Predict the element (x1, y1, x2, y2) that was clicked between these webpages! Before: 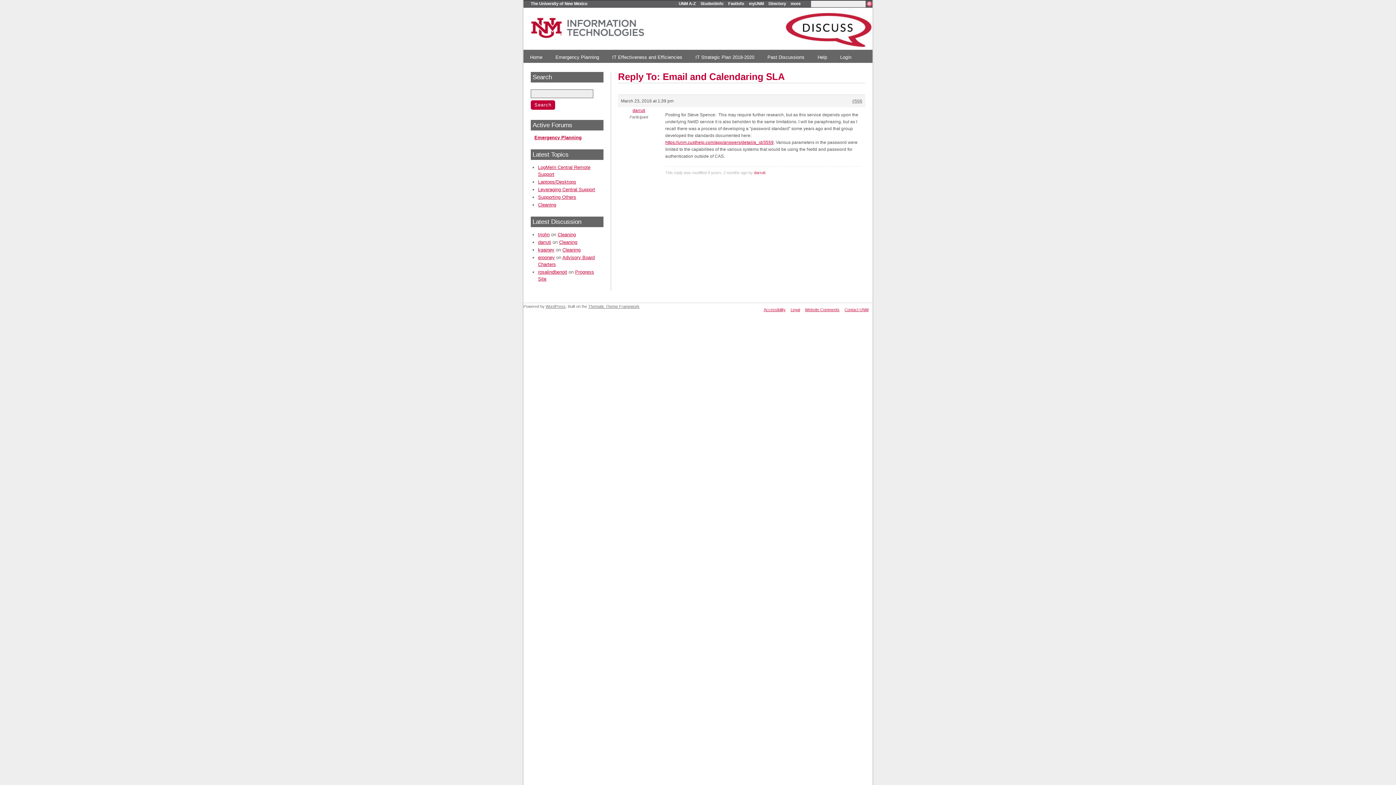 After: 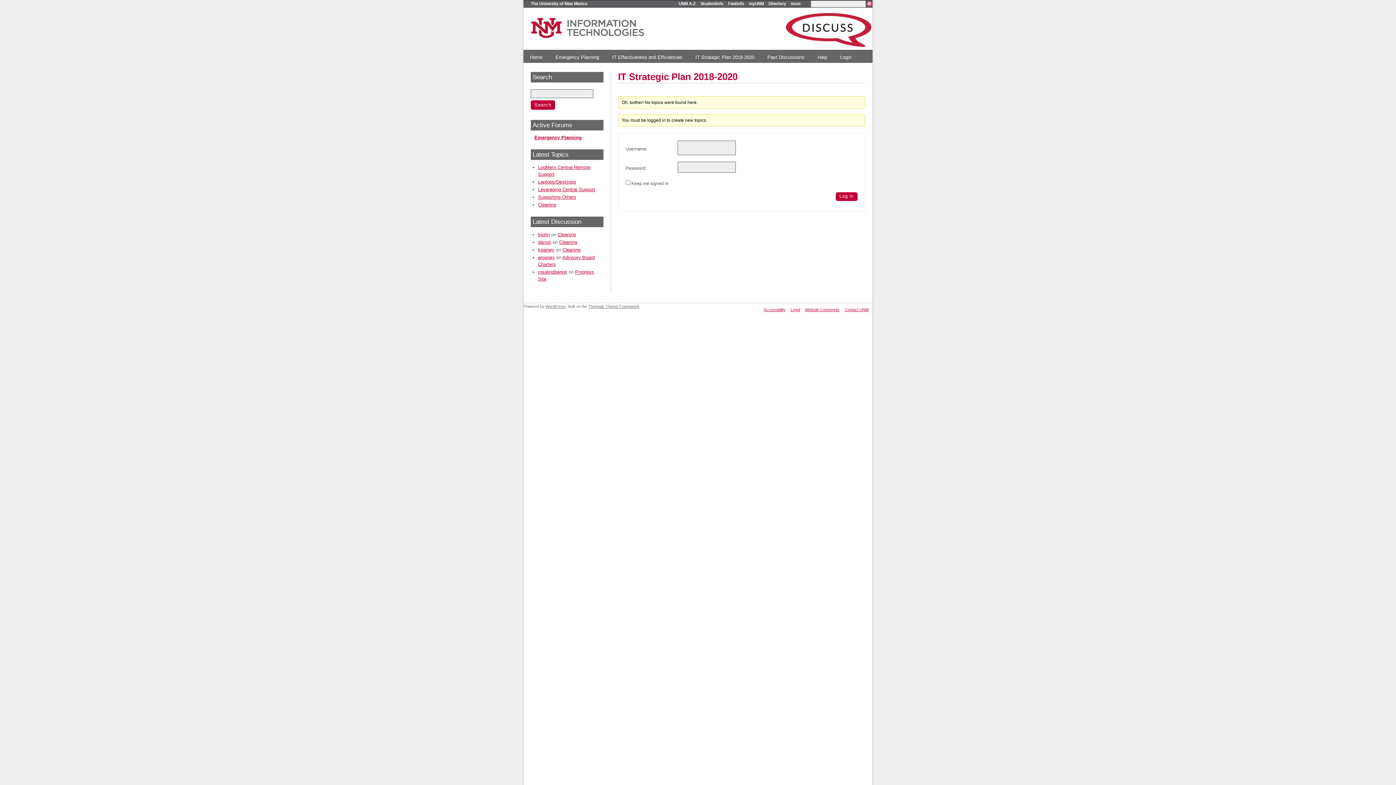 Action: bbox: (690, 51, 759, 62) label: IT Strategic Plan 2018-2020